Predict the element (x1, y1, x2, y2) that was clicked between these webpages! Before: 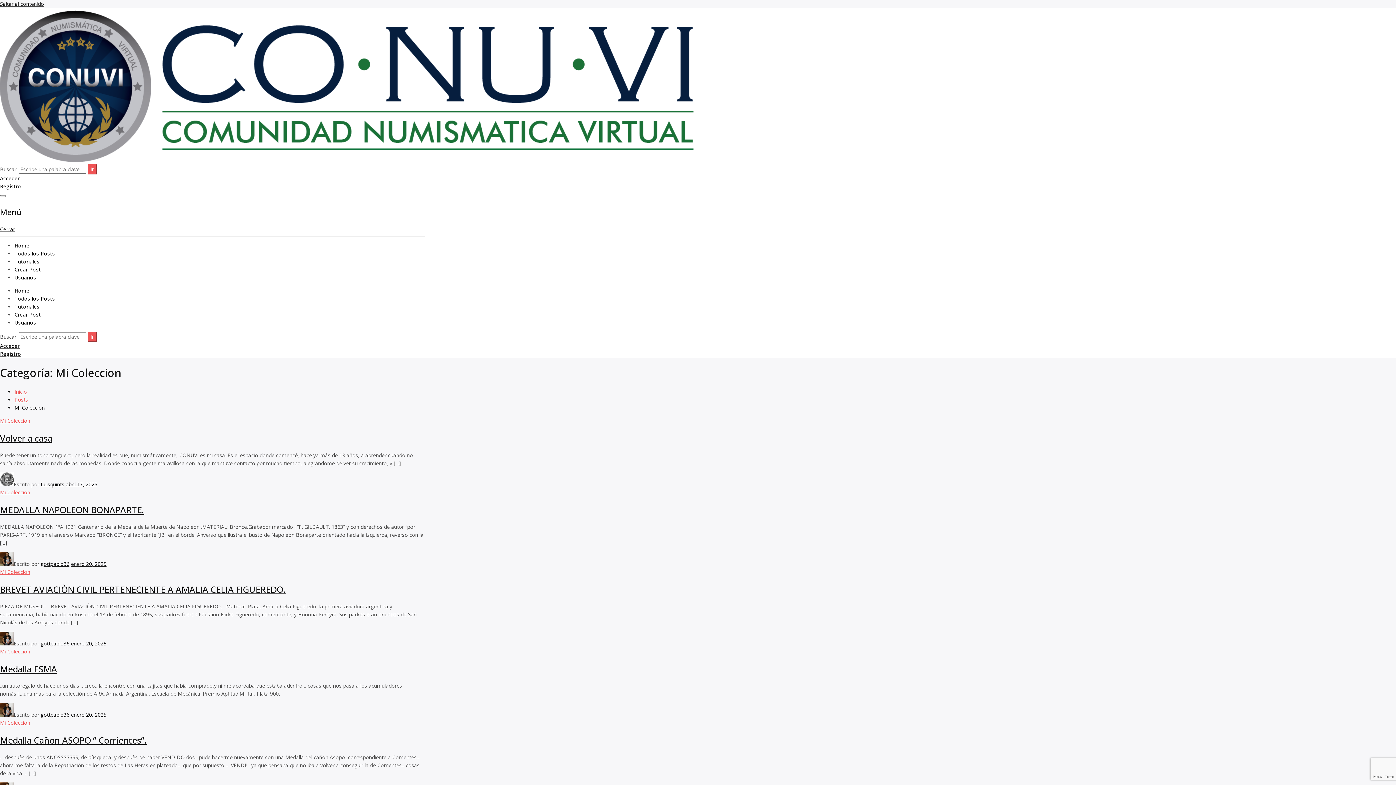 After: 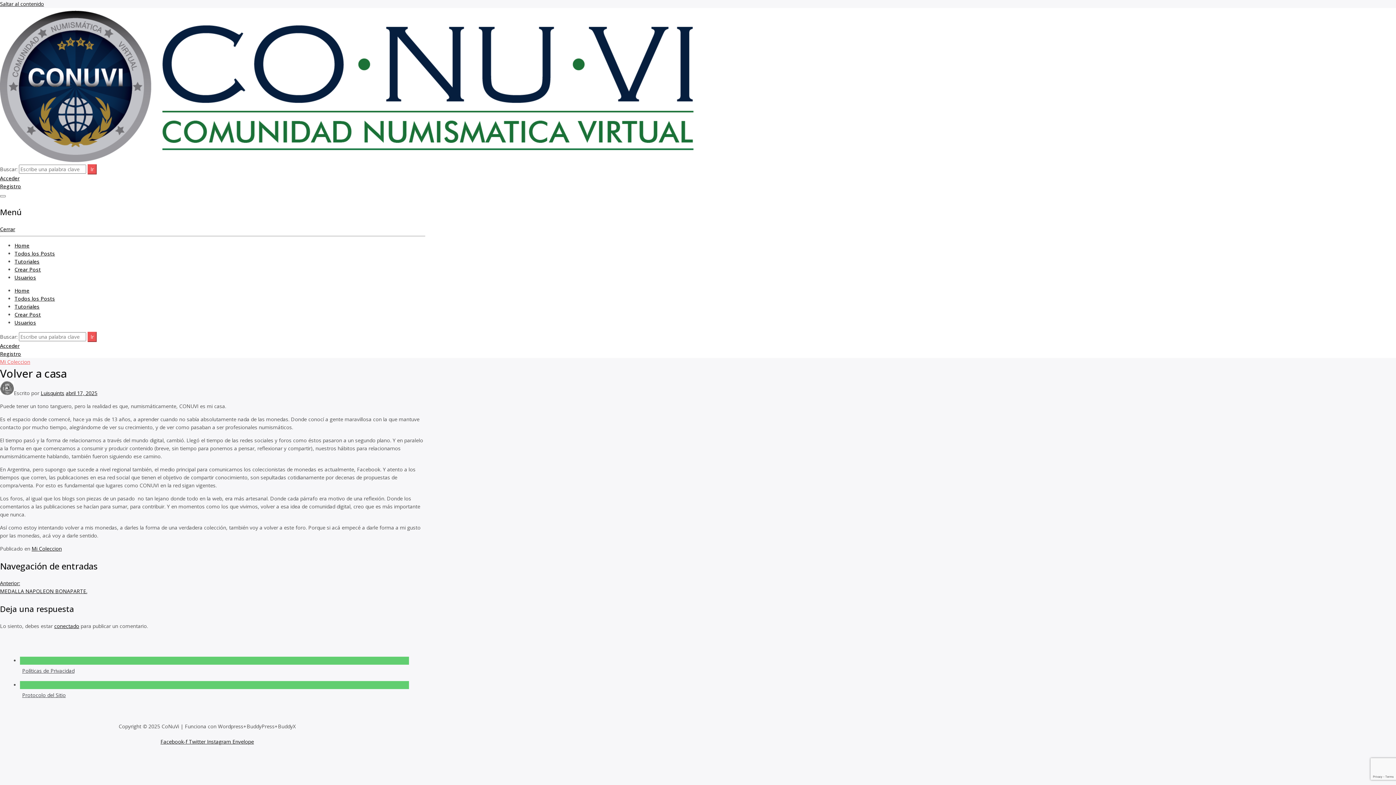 Action: label: Volver a casa bbox: (0, 432, 52, 444)